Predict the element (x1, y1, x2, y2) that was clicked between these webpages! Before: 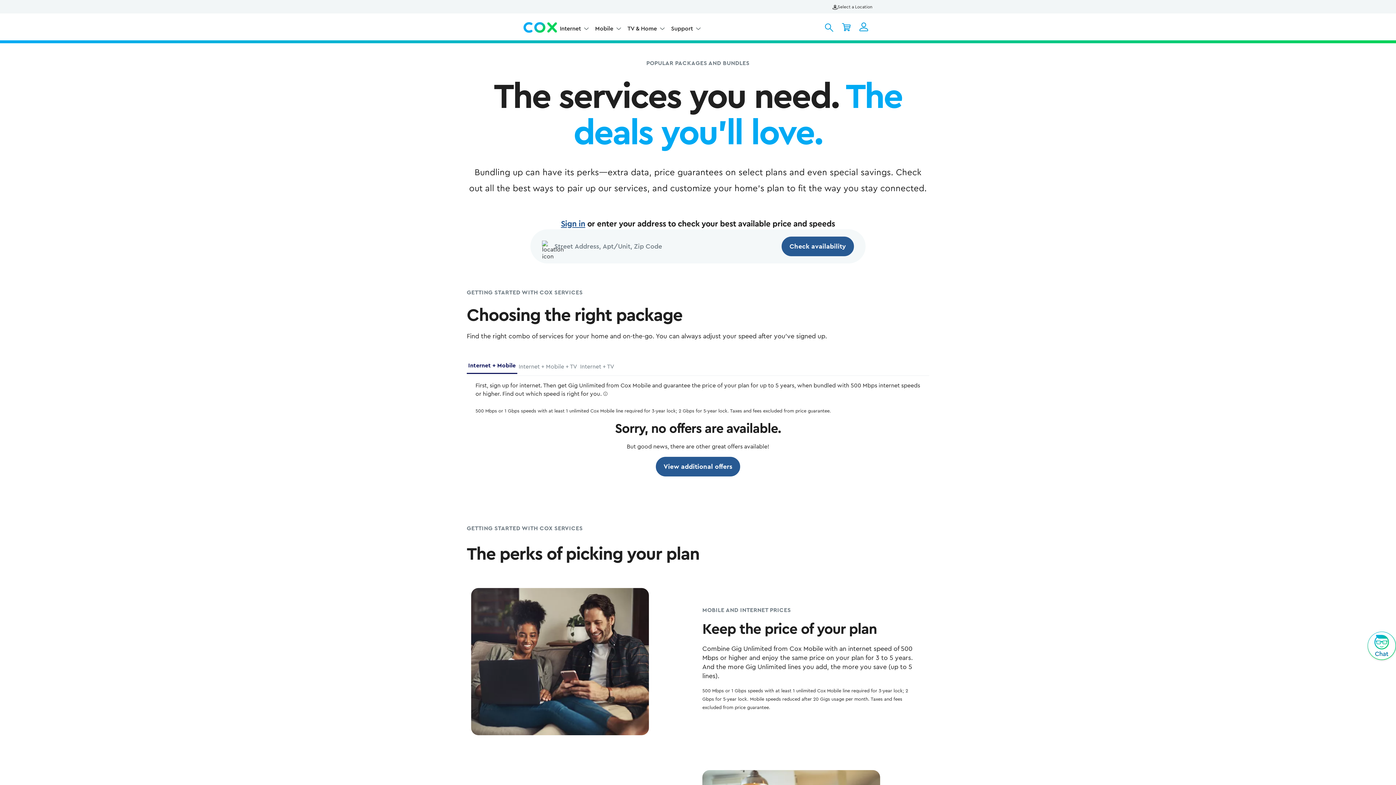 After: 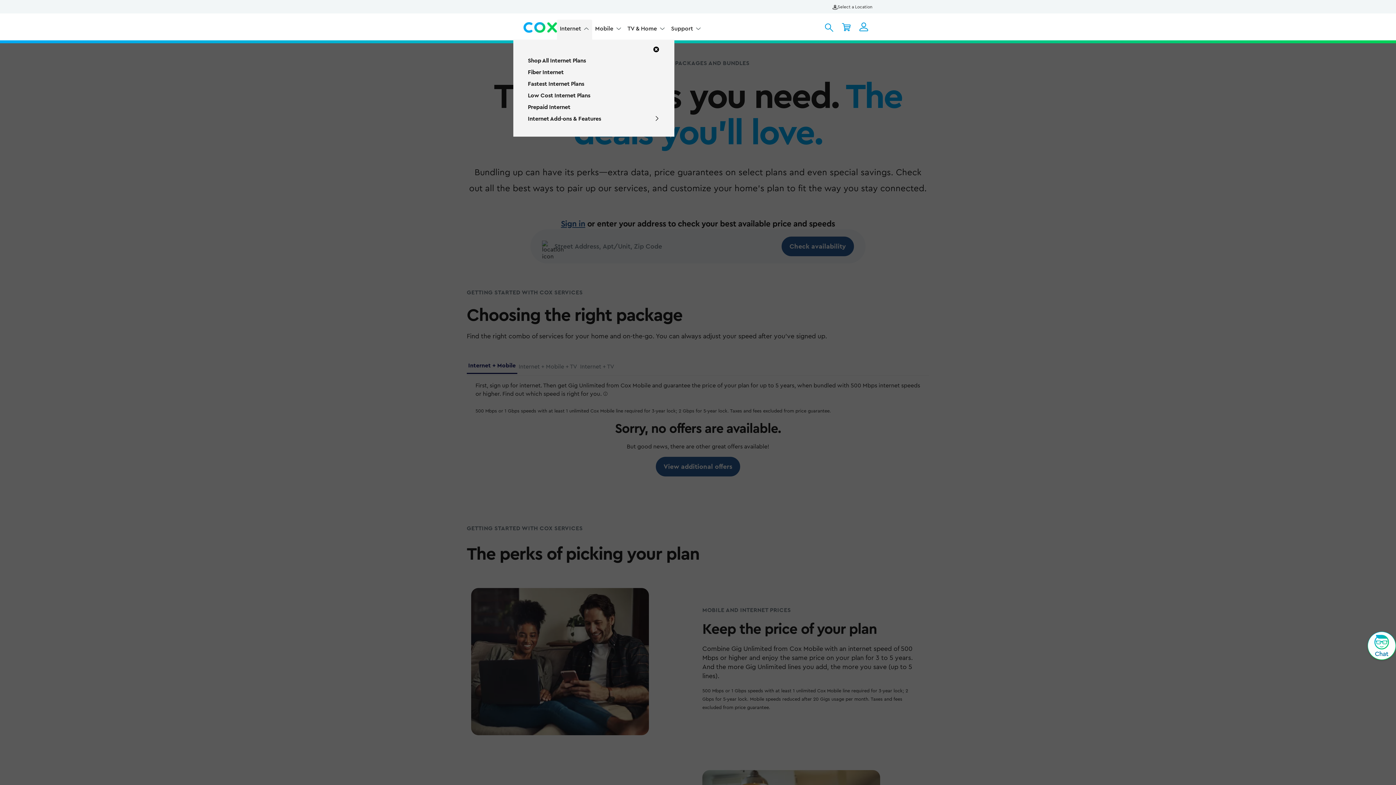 Action: label: Internet bbox: (560, 25, 587, 31)